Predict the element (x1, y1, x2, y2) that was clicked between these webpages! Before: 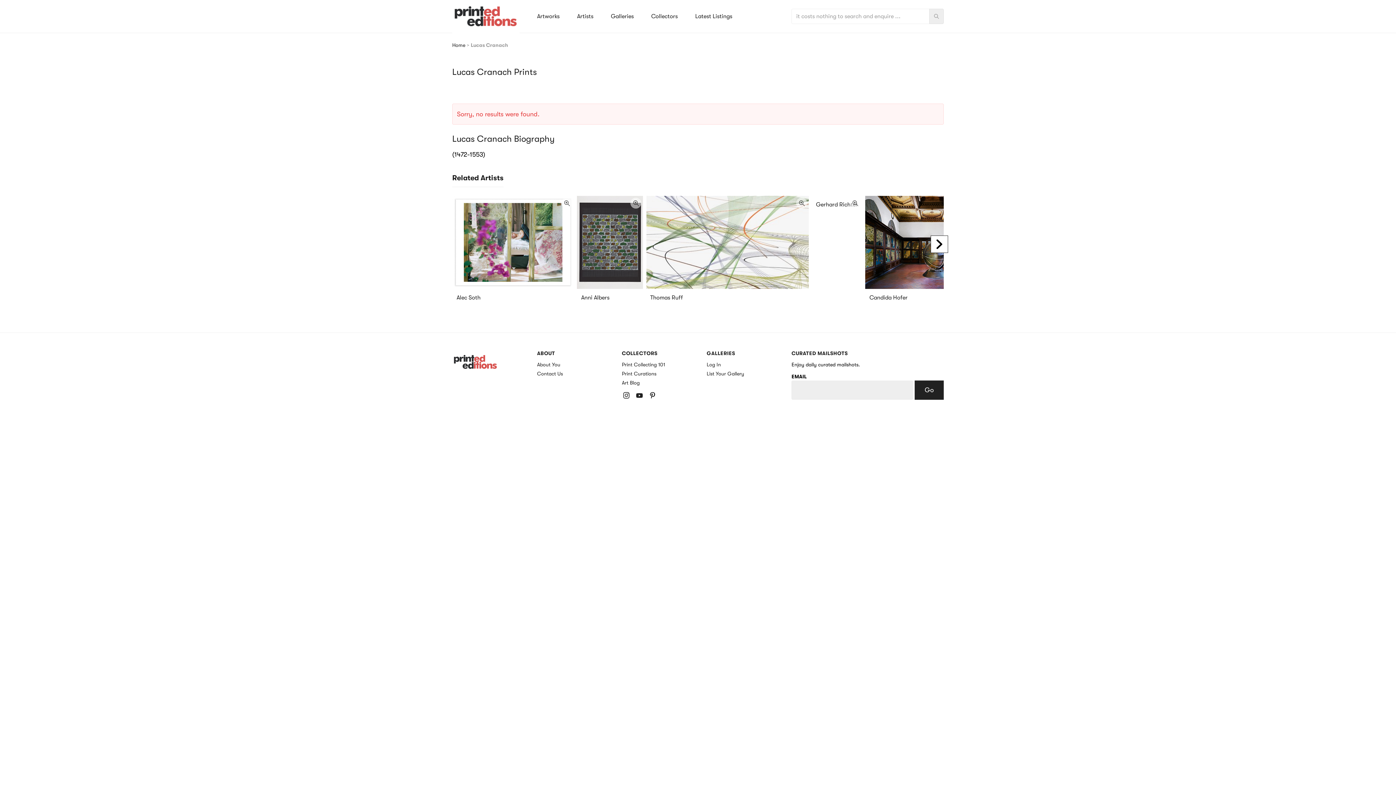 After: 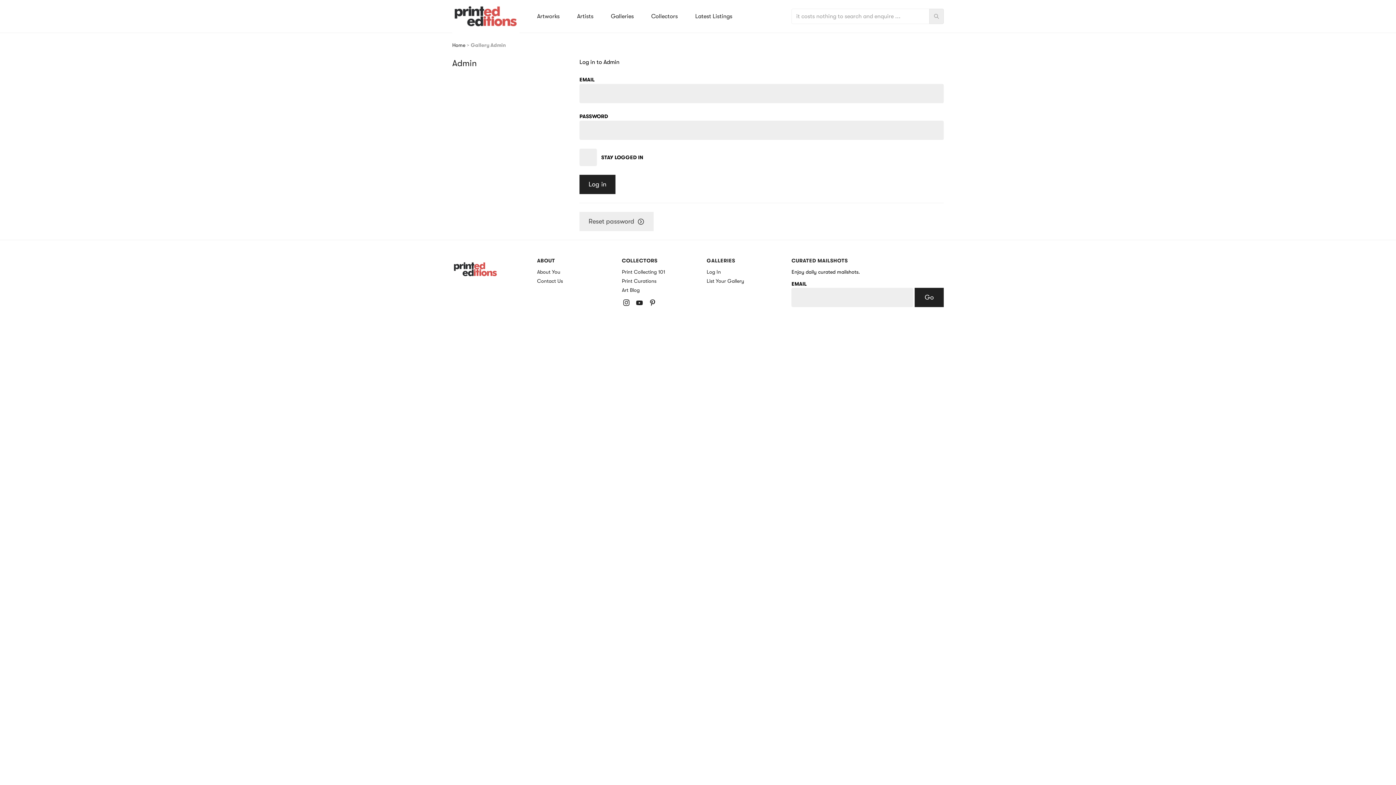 Action: label: Log In bbox: (706, 361, 774, 368)